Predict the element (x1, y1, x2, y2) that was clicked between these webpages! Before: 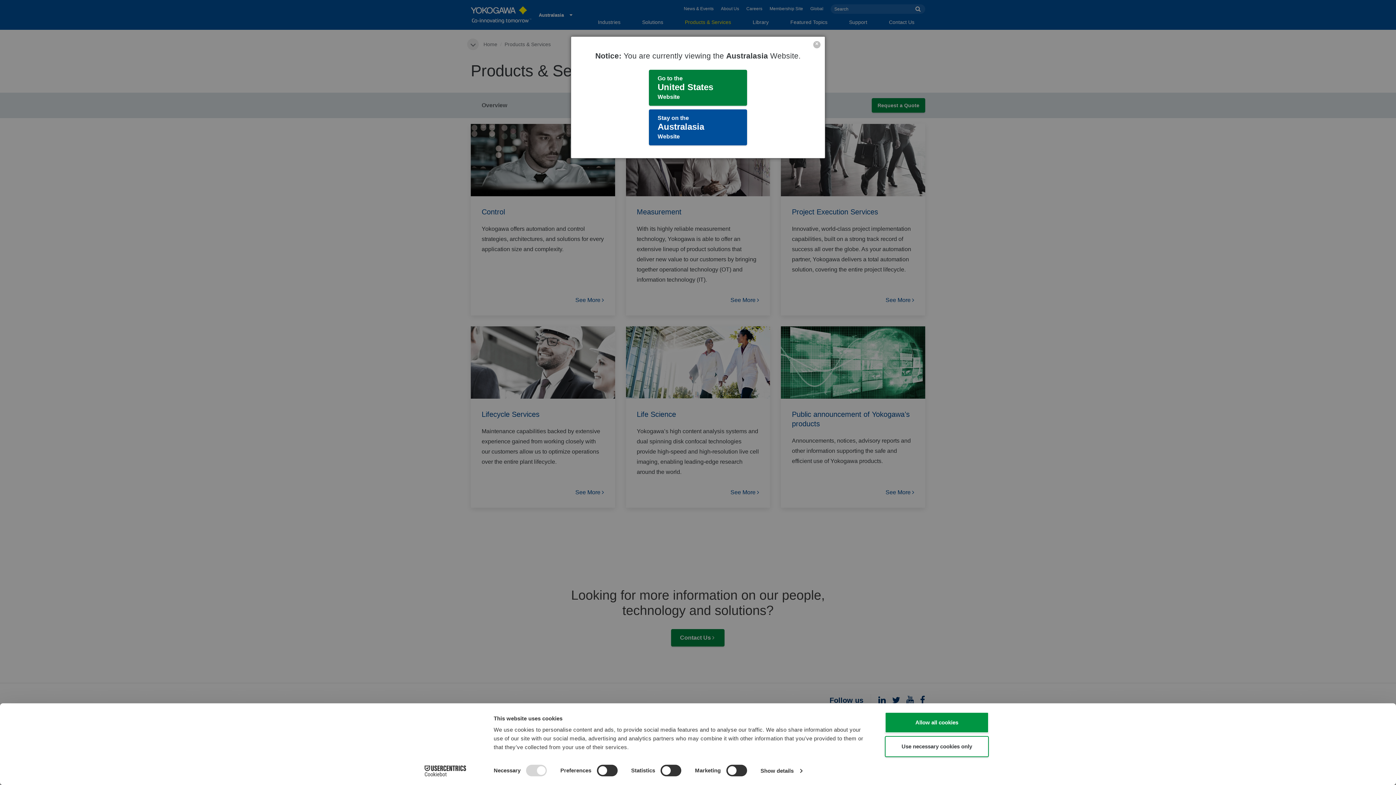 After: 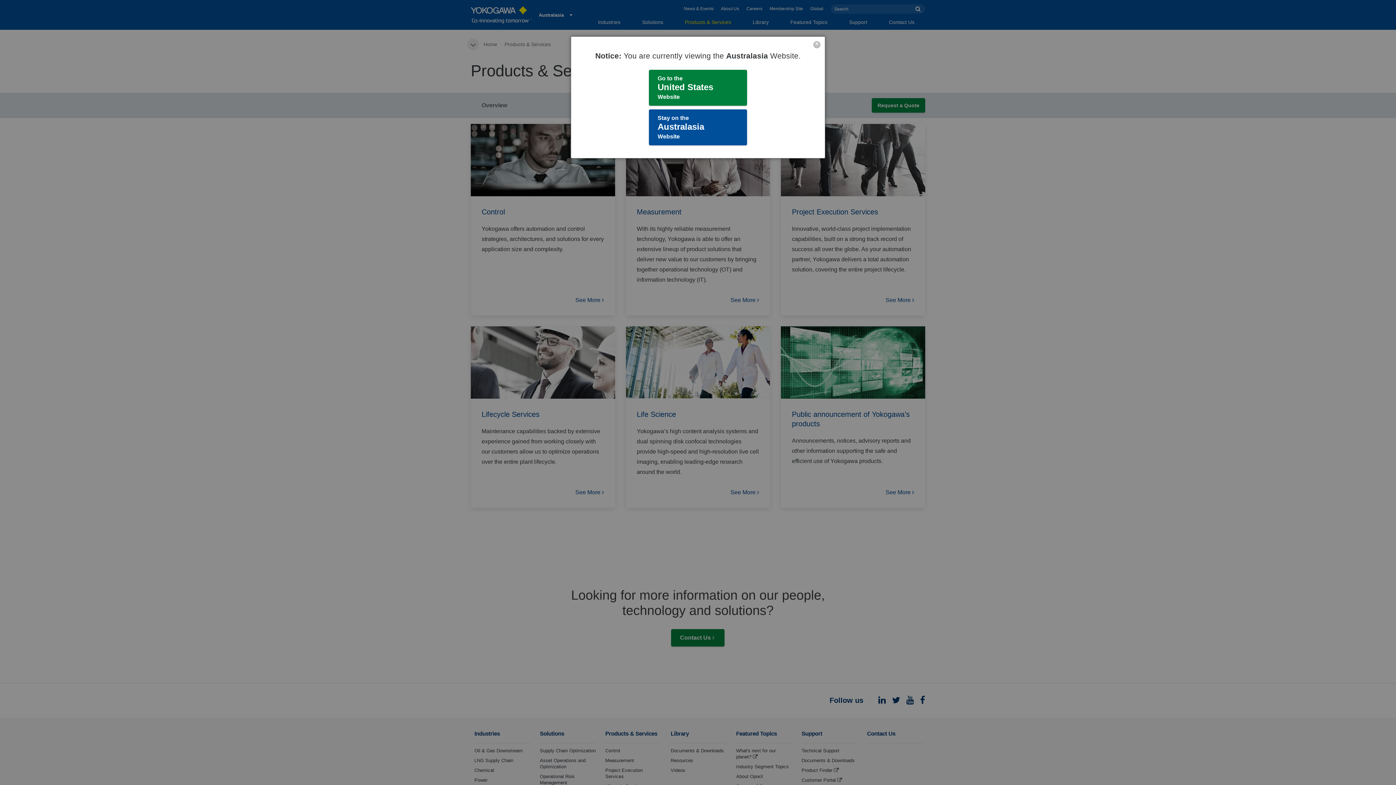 Action: bbox: (885, 736, 989, 757) label: Use necessary cookies only